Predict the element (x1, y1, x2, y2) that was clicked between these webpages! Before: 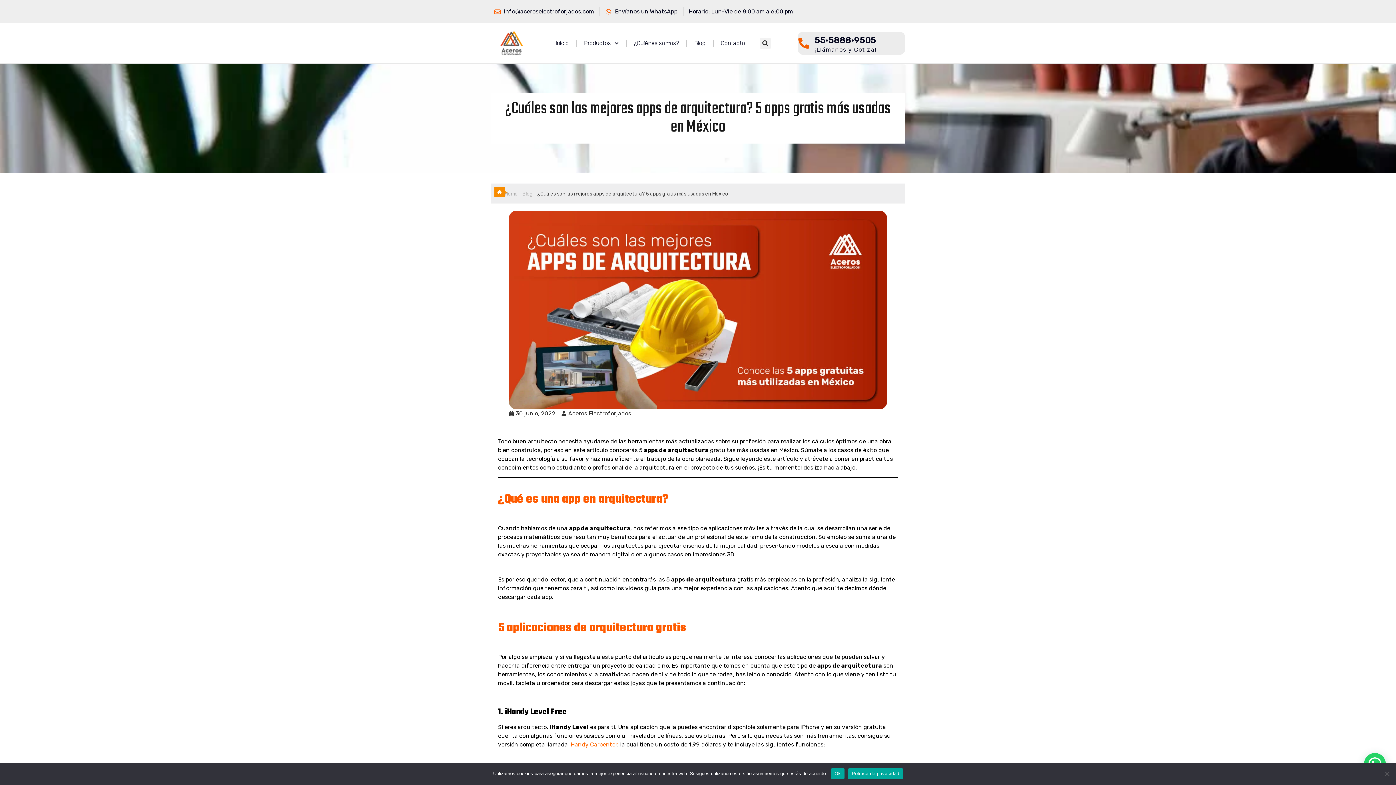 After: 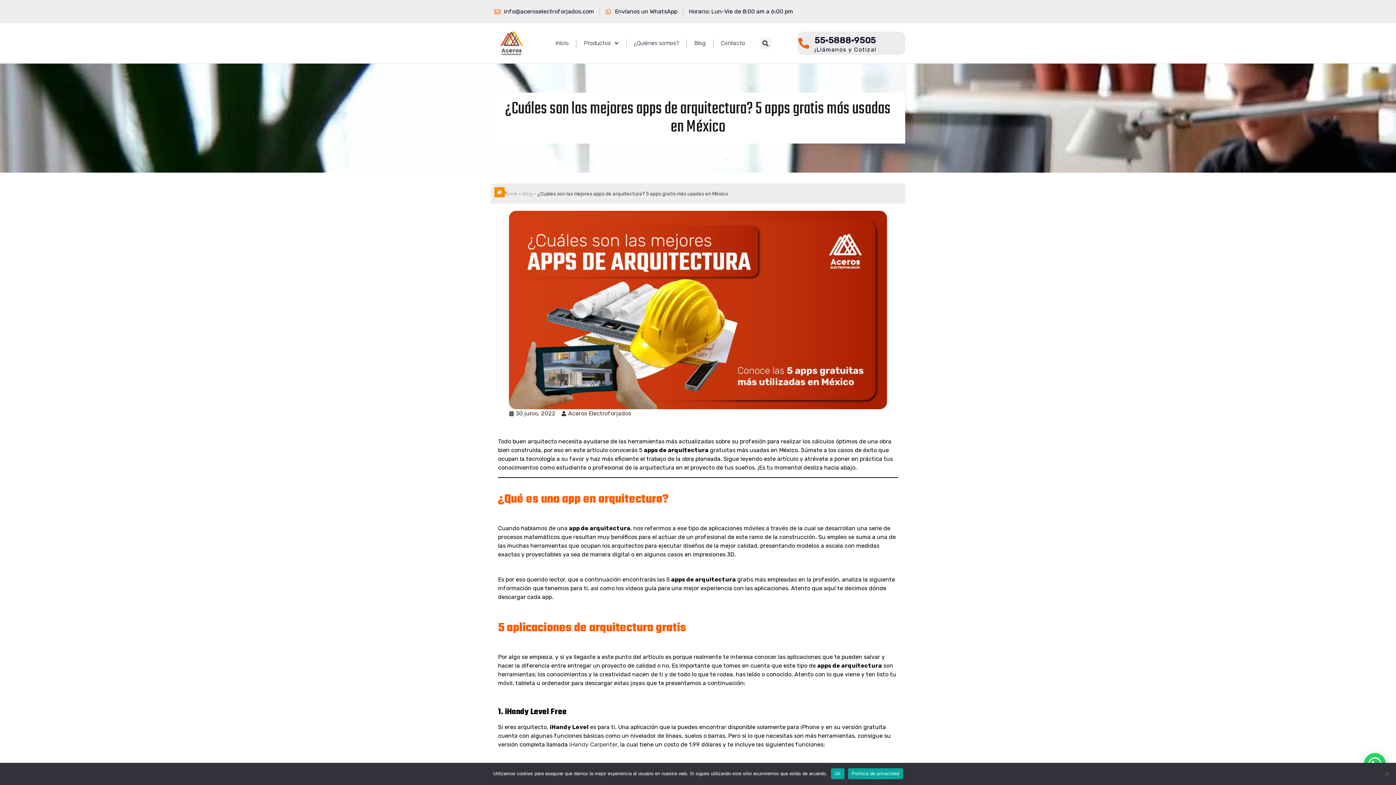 Action: label: iHandy Carpenter bbox: (569, 741, 617, 748)